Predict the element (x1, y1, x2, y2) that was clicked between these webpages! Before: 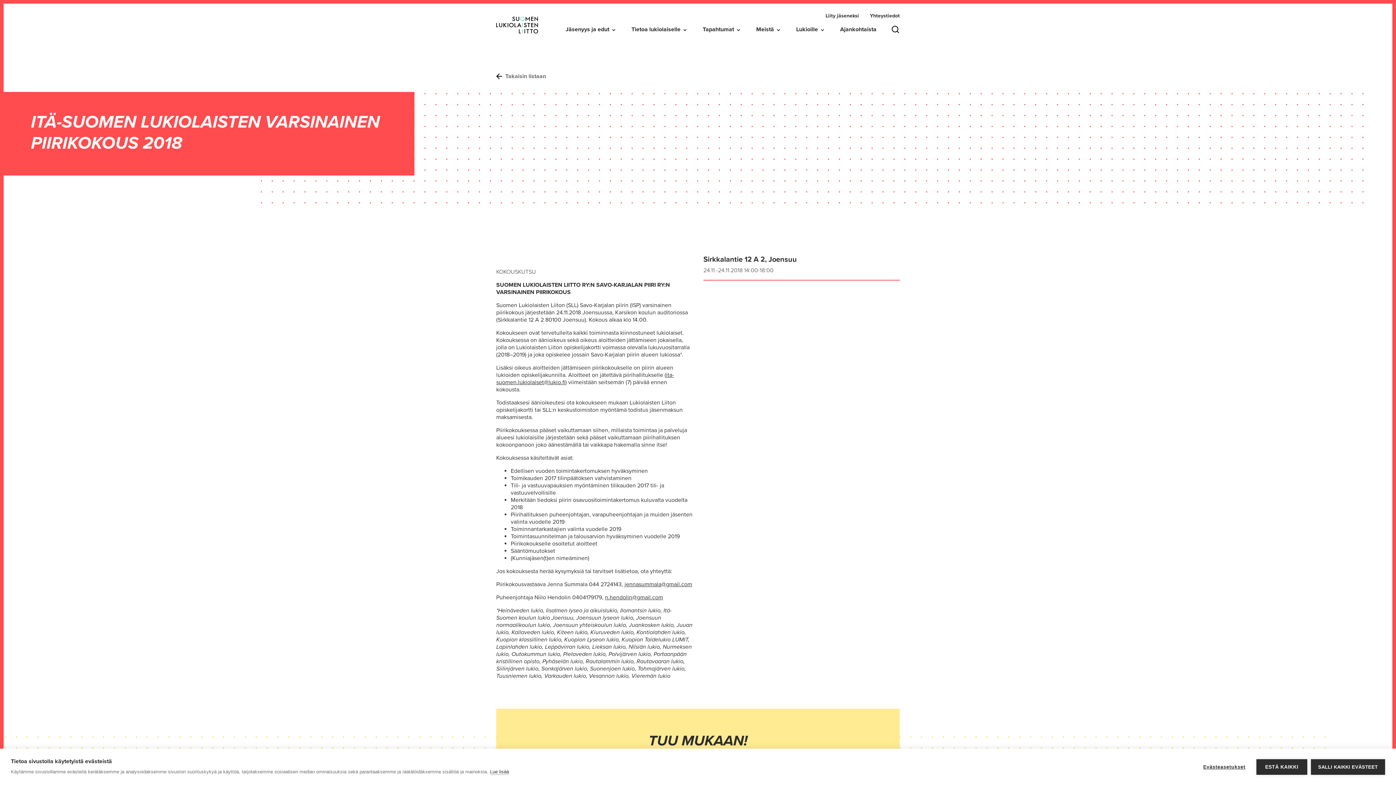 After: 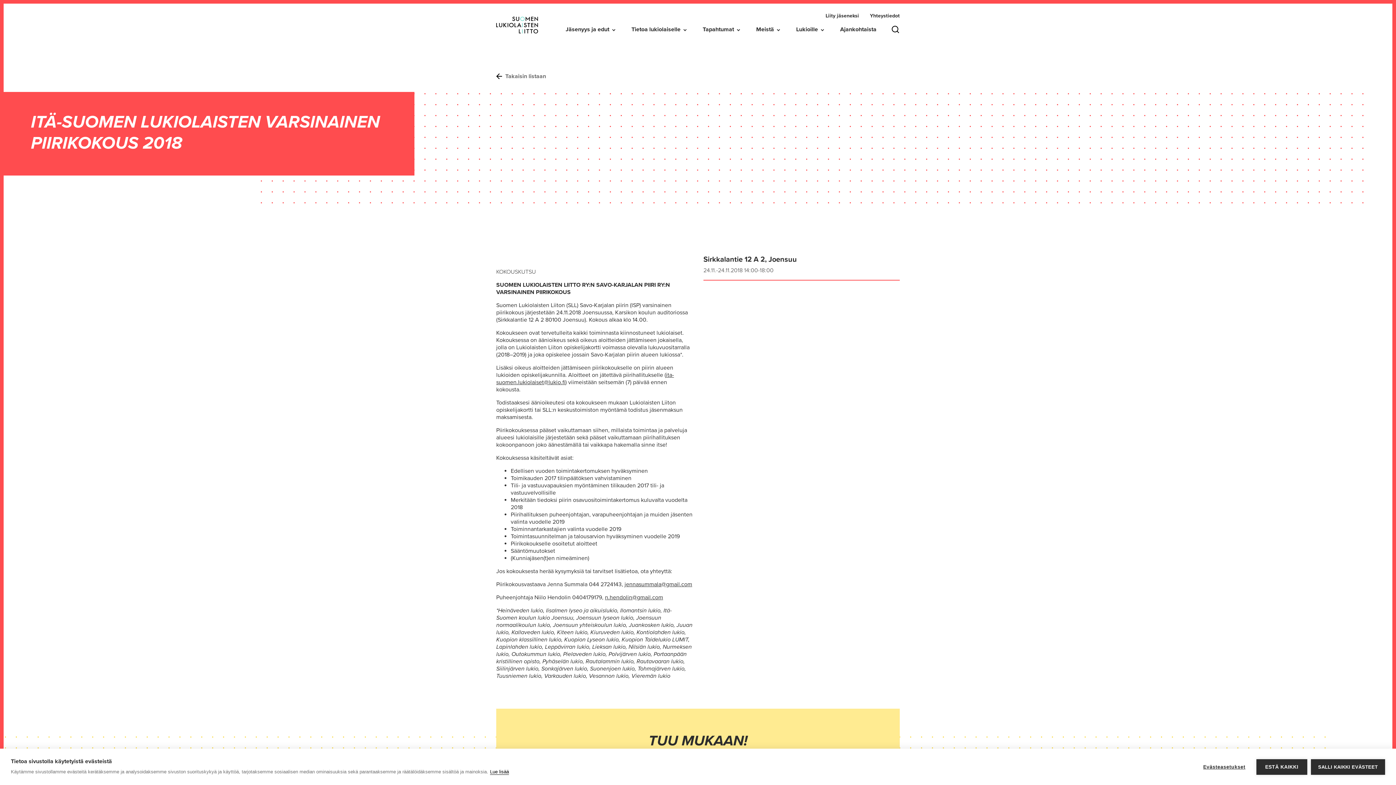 Action: label: Lue lisää bbox: (490, 769, 509, 775)